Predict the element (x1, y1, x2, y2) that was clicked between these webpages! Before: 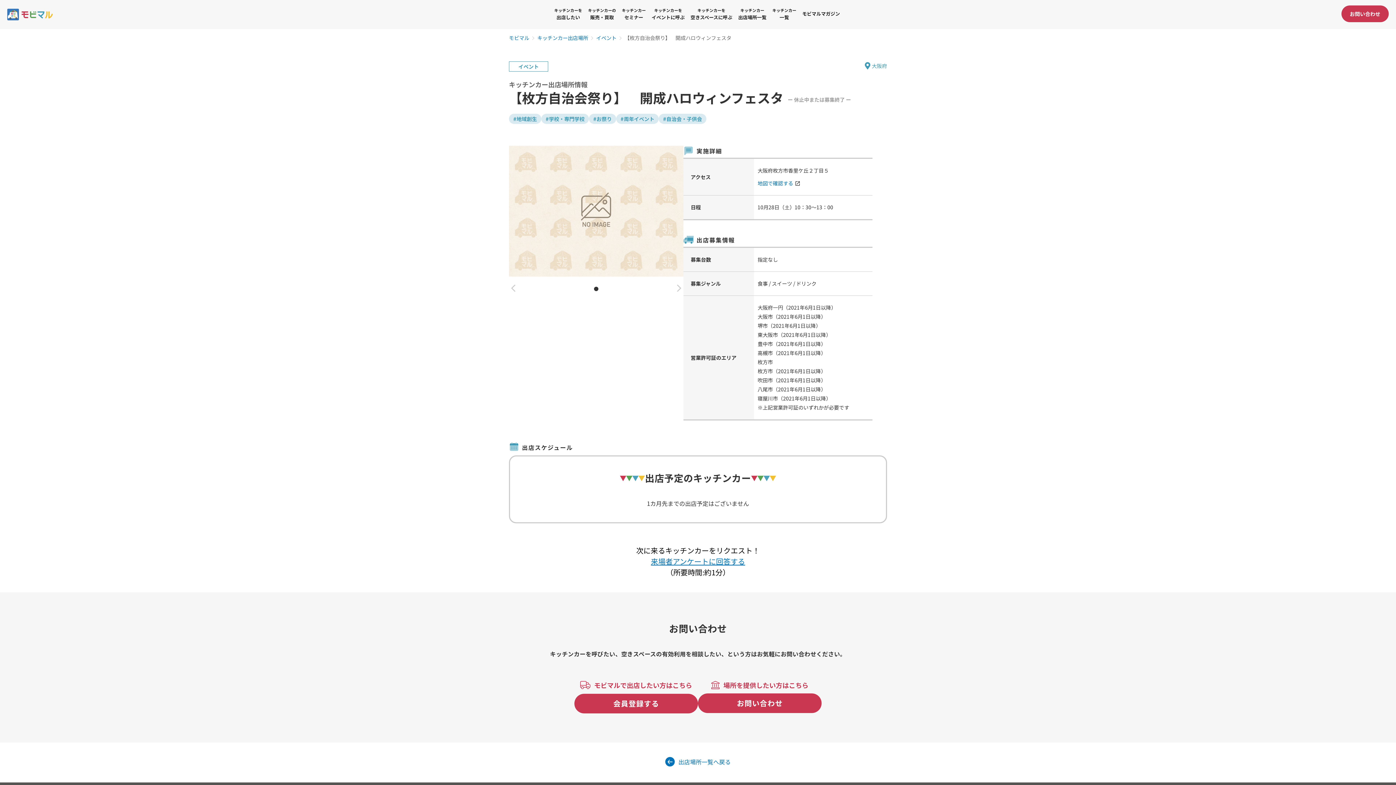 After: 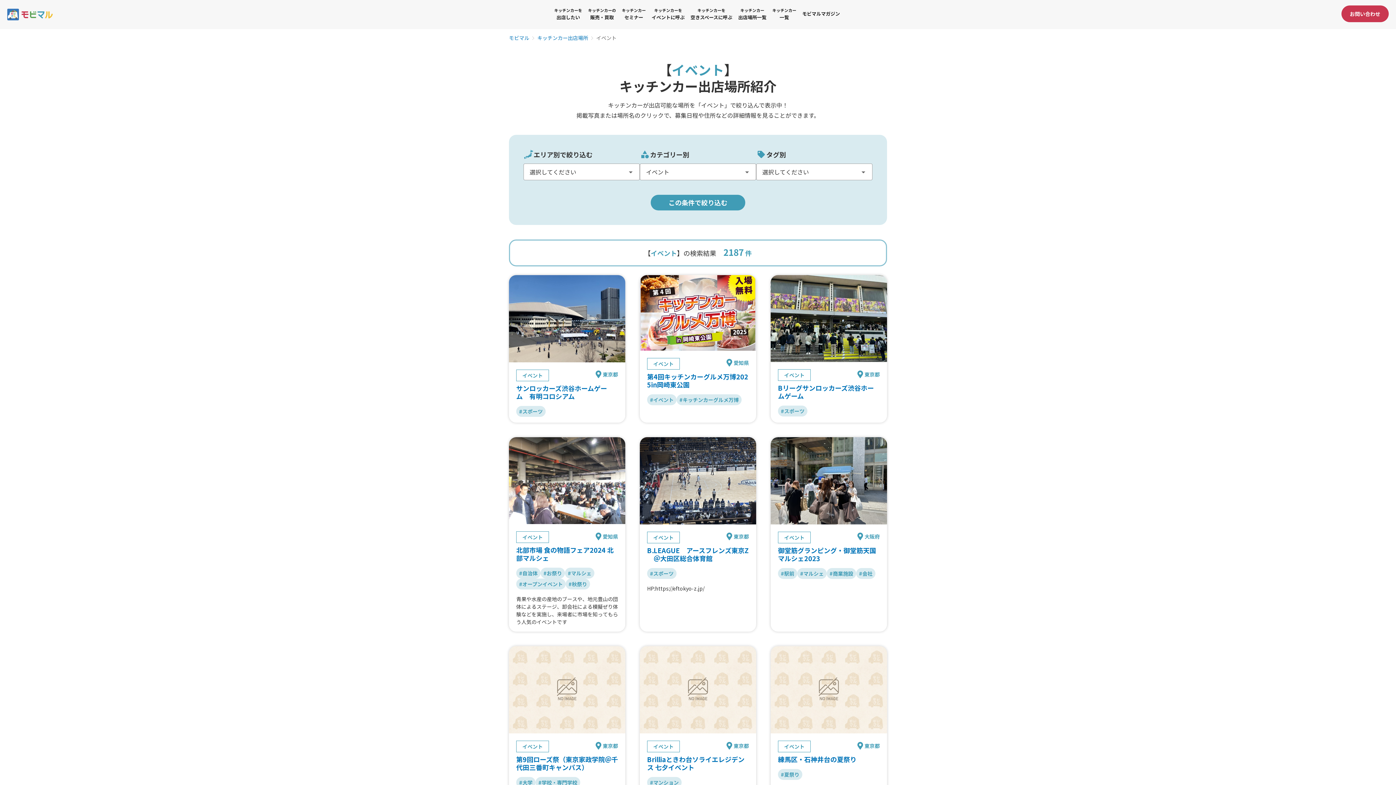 Action: label: イベント bbox: (596, 34, 616, 41)